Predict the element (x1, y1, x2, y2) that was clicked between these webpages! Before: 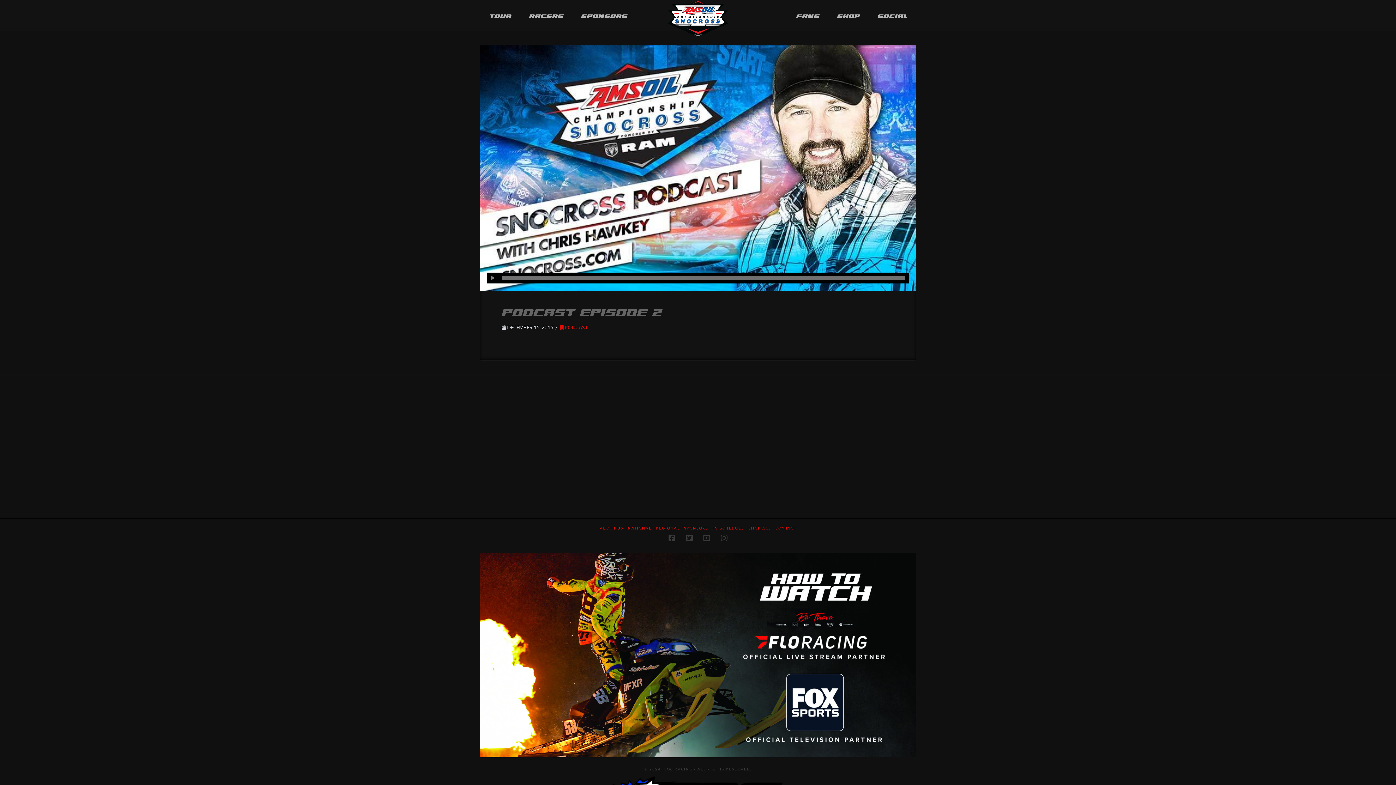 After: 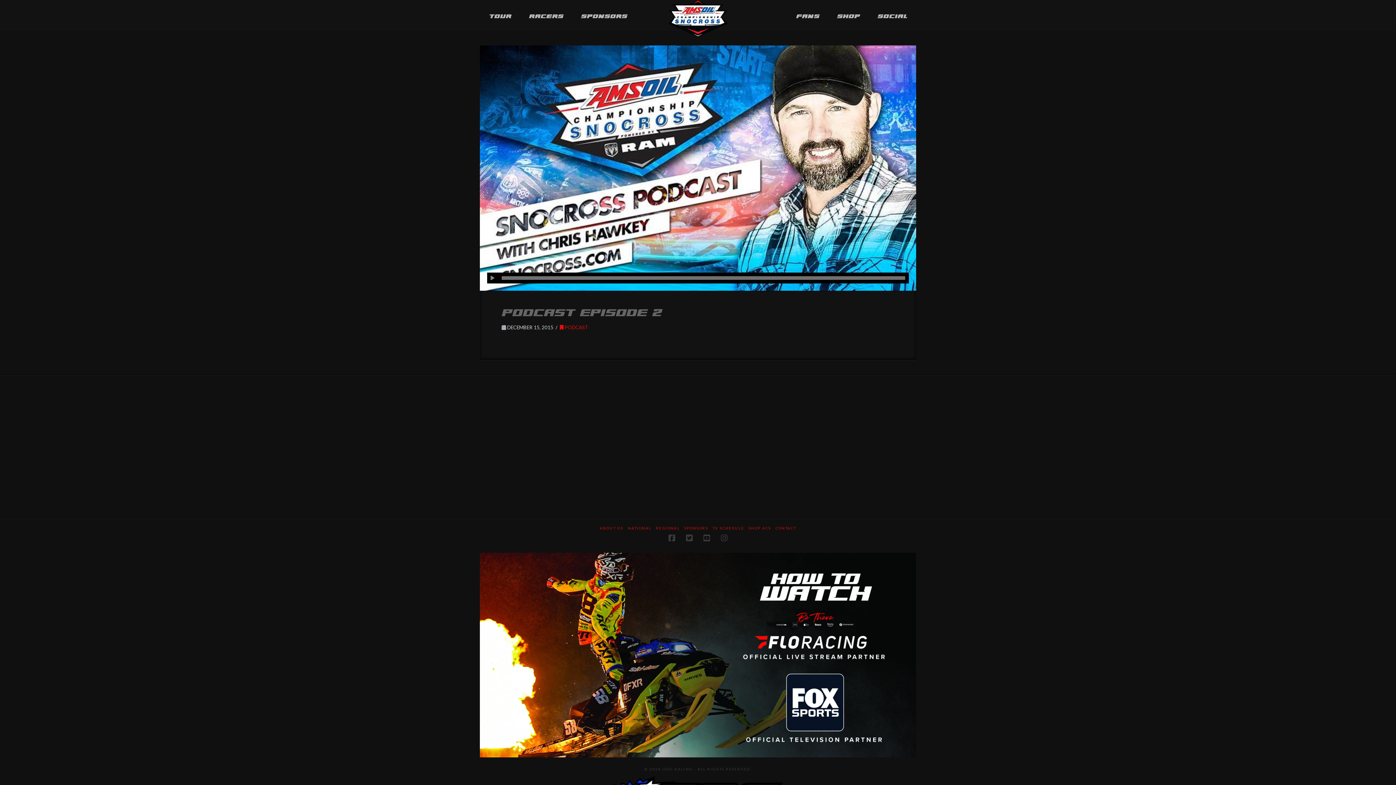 Action: bbox: (721, 534, 727, 542)